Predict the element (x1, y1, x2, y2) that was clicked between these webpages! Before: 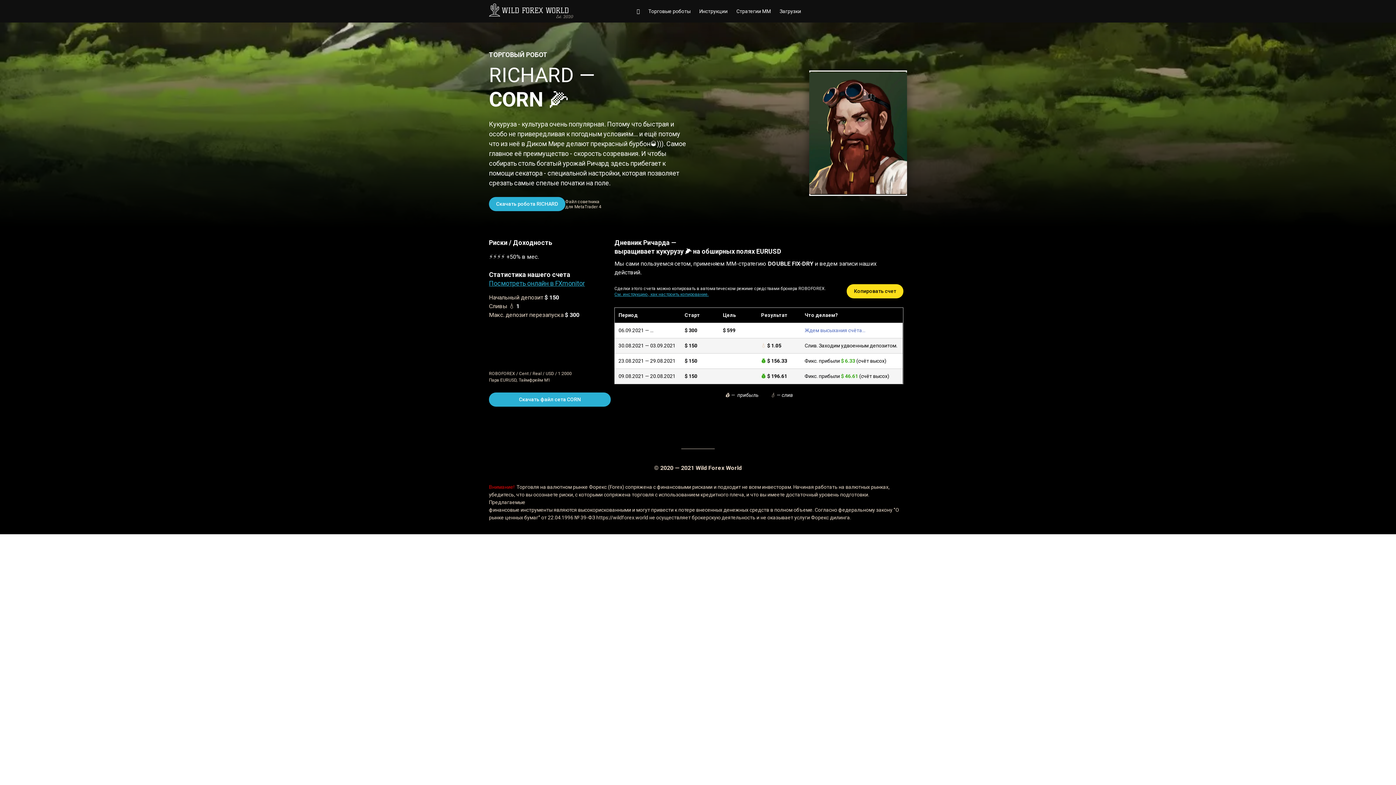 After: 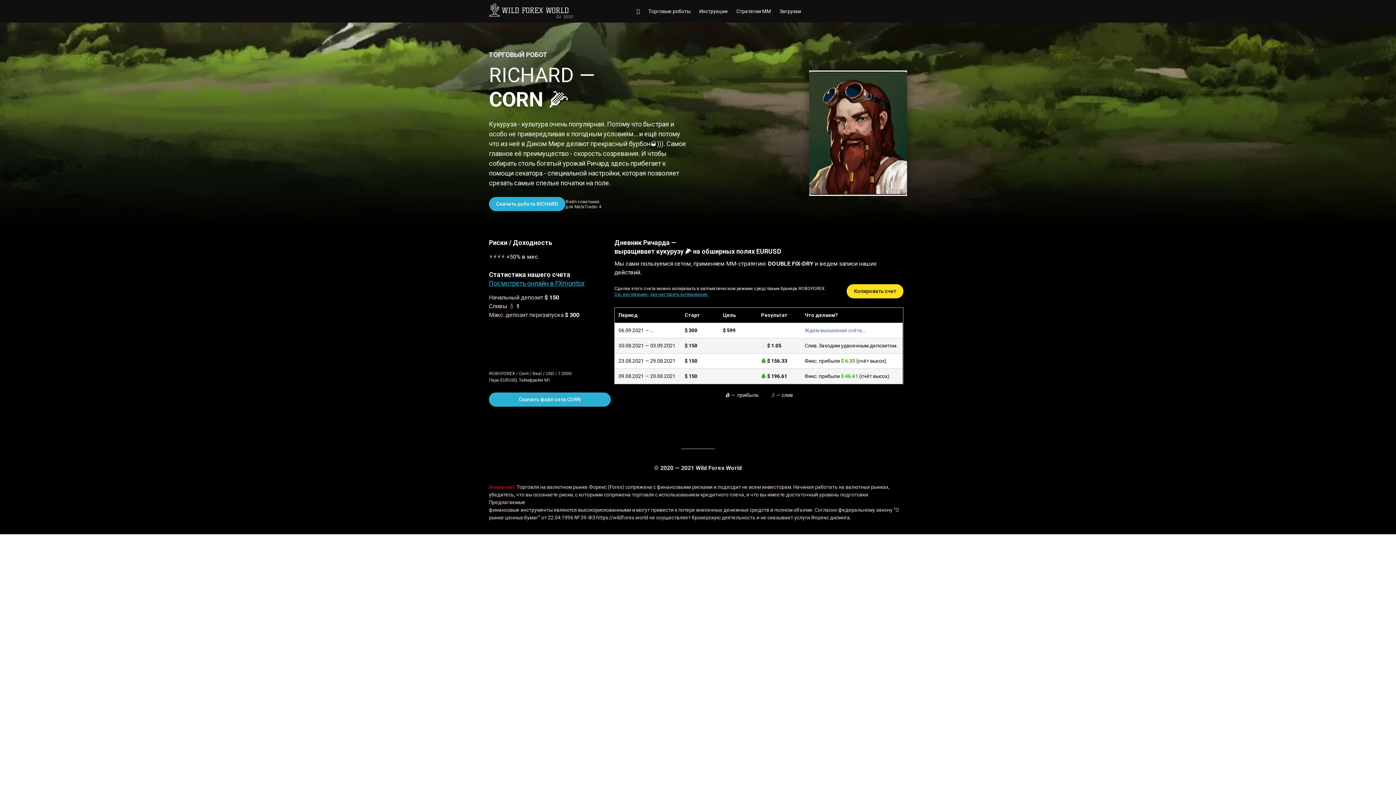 Action: label: Копировать счет bbox: (846, 284, 903, 298)